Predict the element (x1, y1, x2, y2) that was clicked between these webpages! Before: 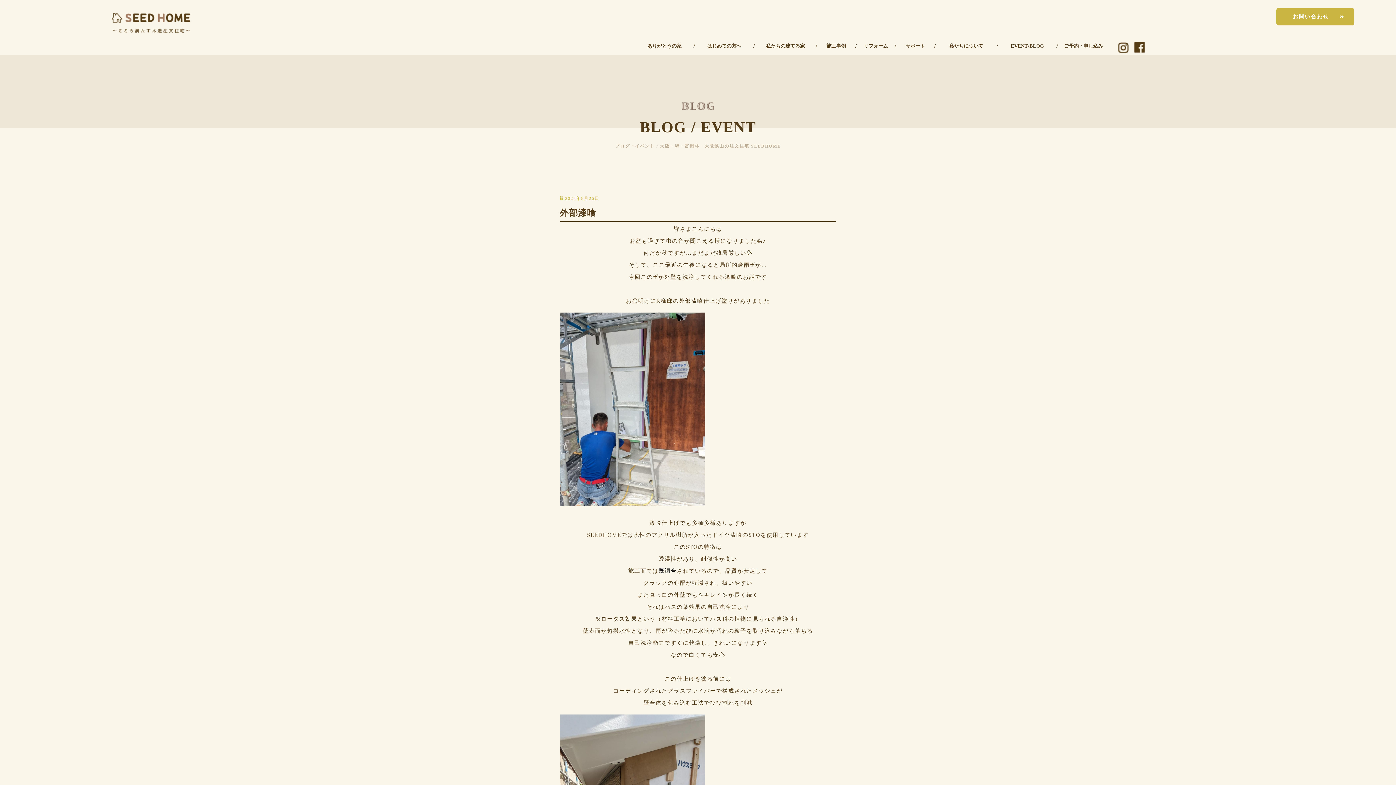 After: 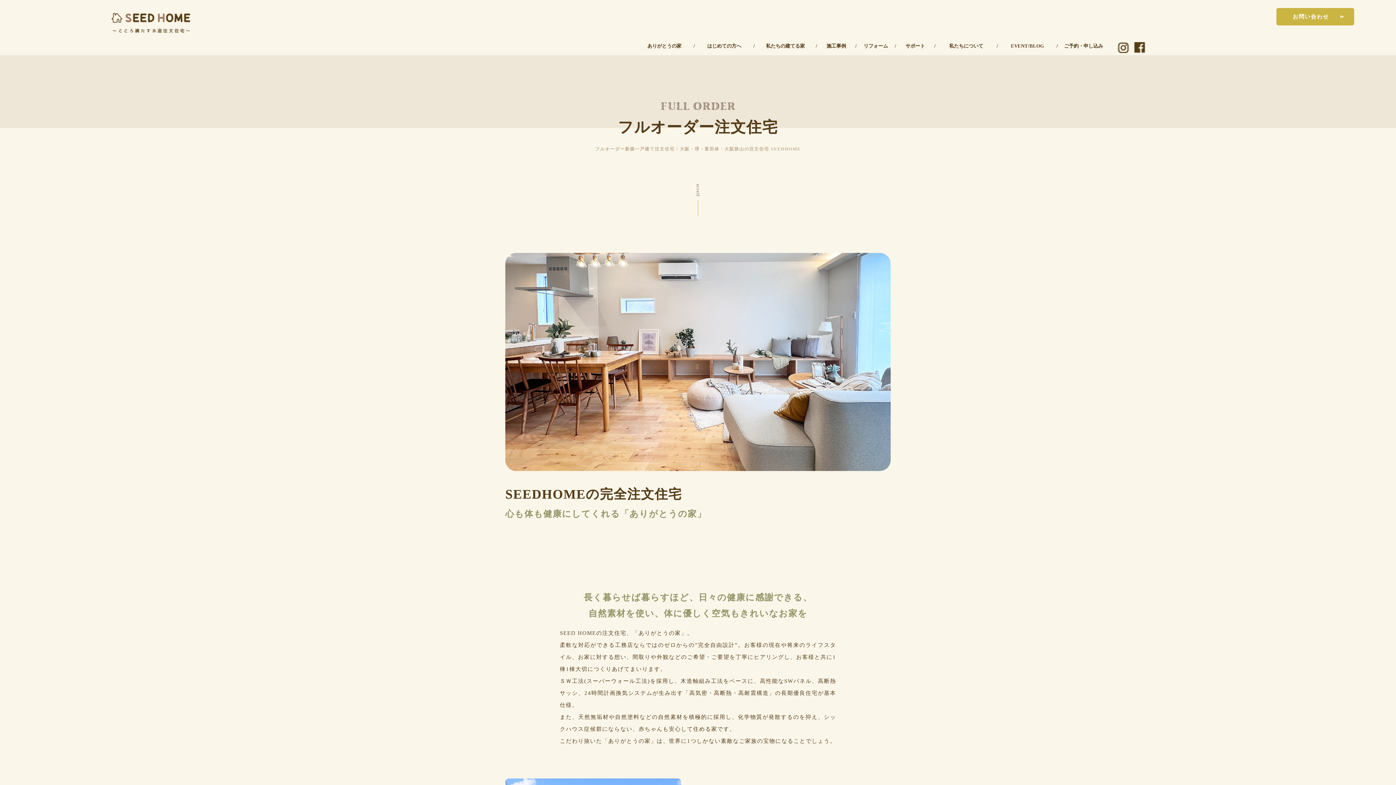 Action: bbox: (758, 42, 812, 50) label: 私たちの建てる家